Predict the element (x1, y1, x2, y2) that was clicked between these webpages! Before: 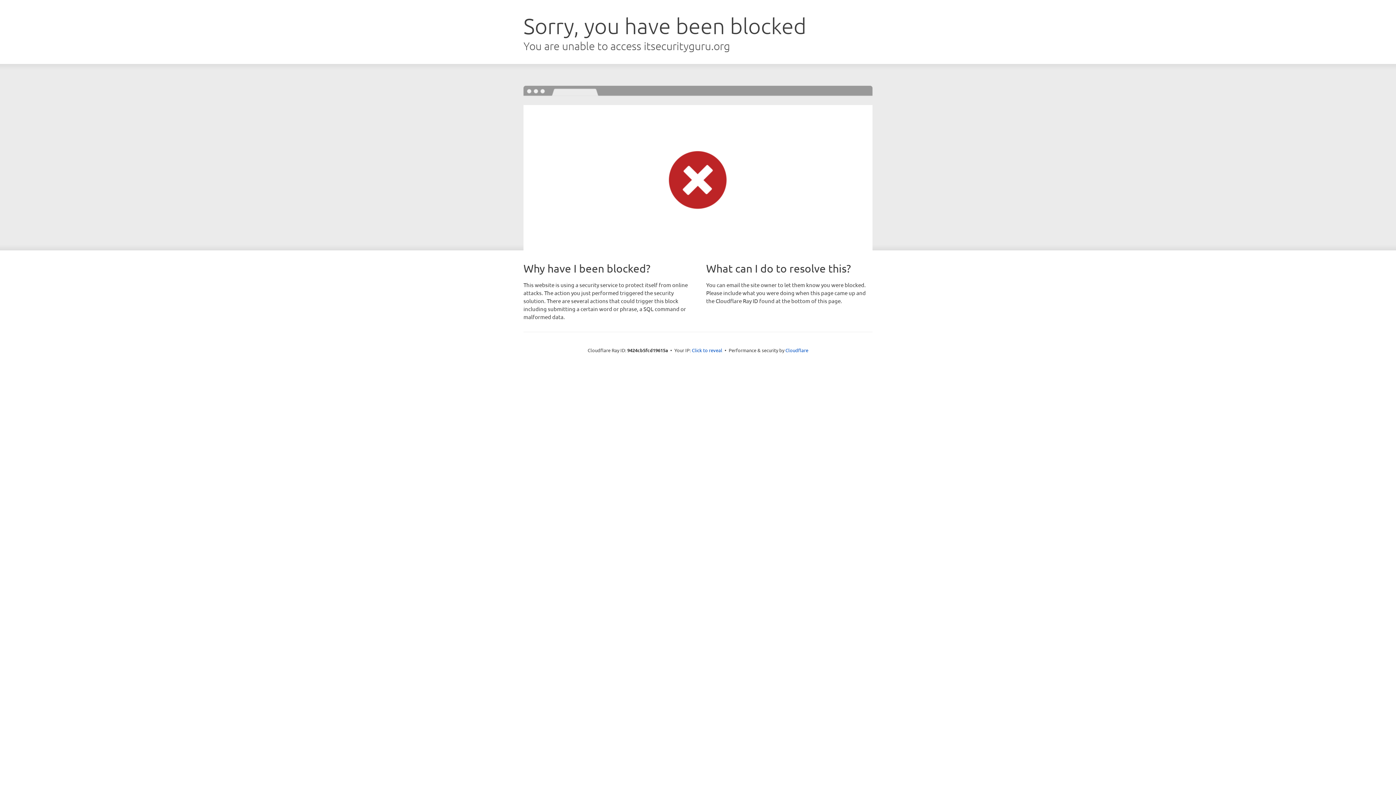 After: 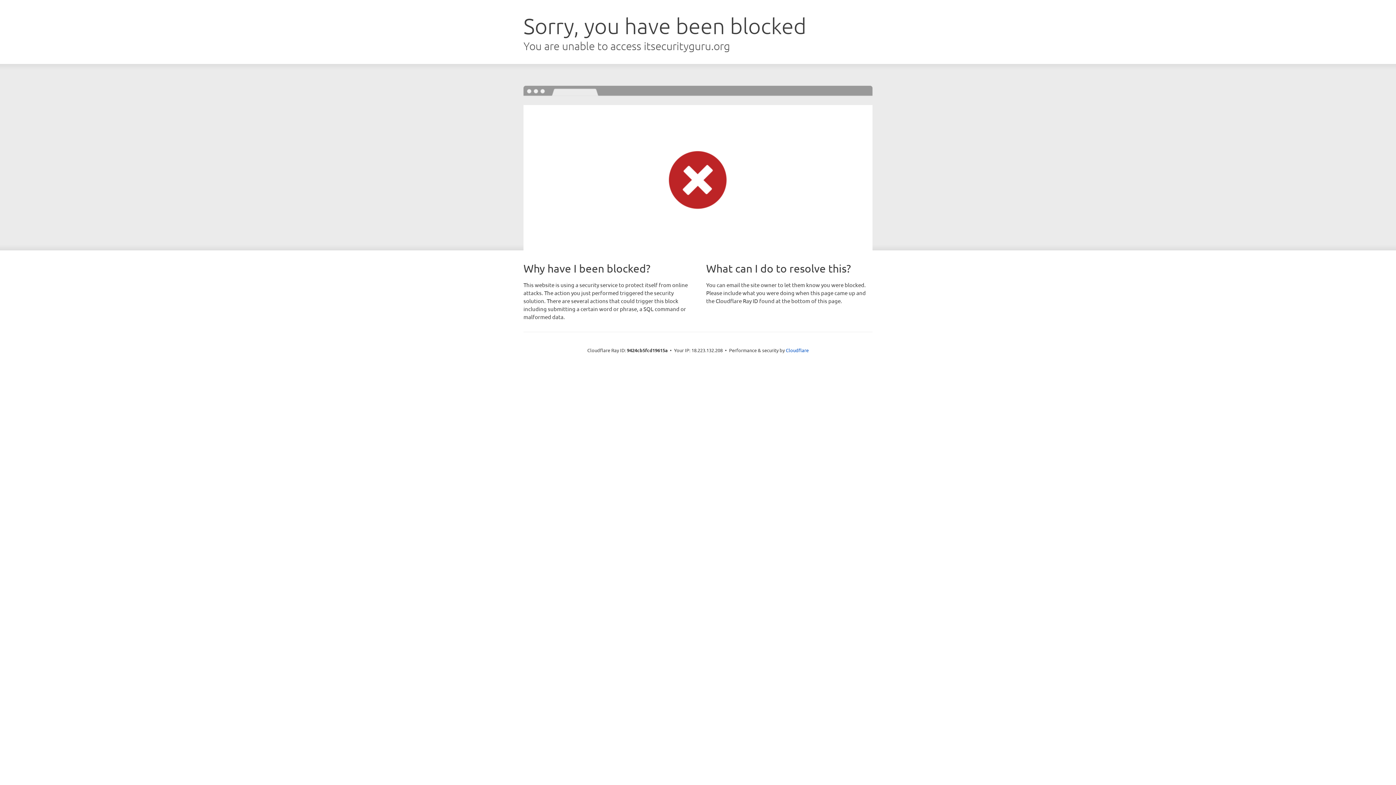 Action: label: Click to reveal bbox: (692, 346, 722, 353)